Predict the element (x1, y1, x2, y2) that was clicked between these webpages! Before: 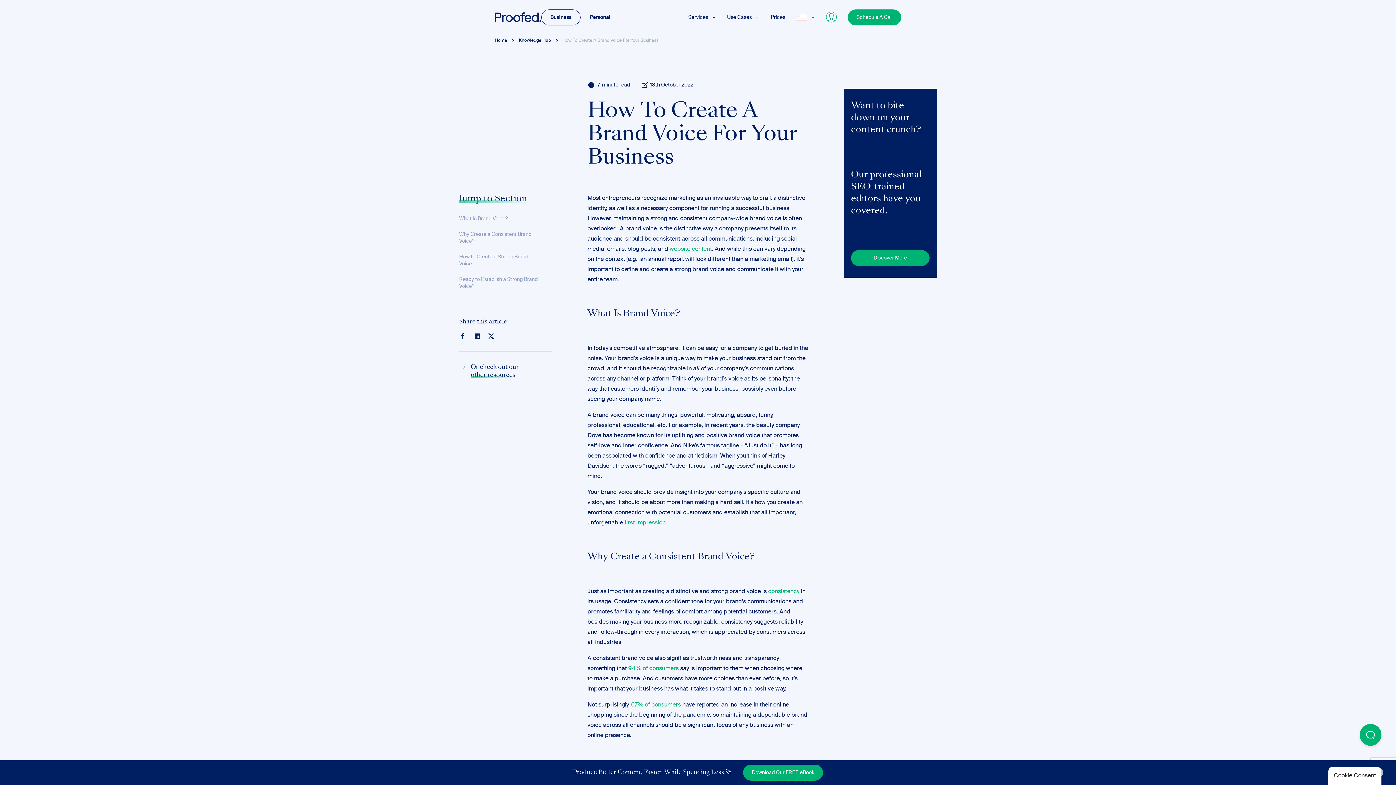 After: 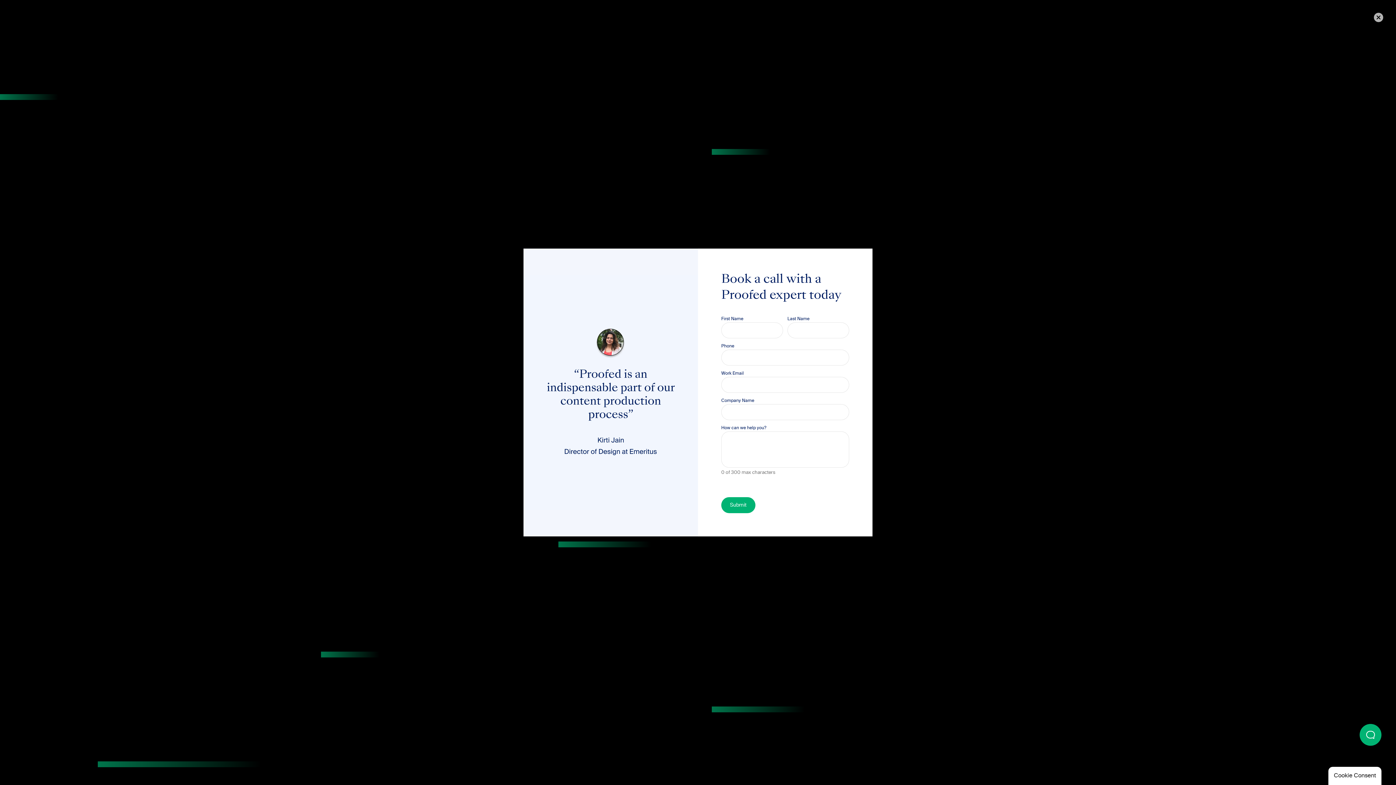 Action: label: Schedule A Call bbox: (848, 9, 901, 25)